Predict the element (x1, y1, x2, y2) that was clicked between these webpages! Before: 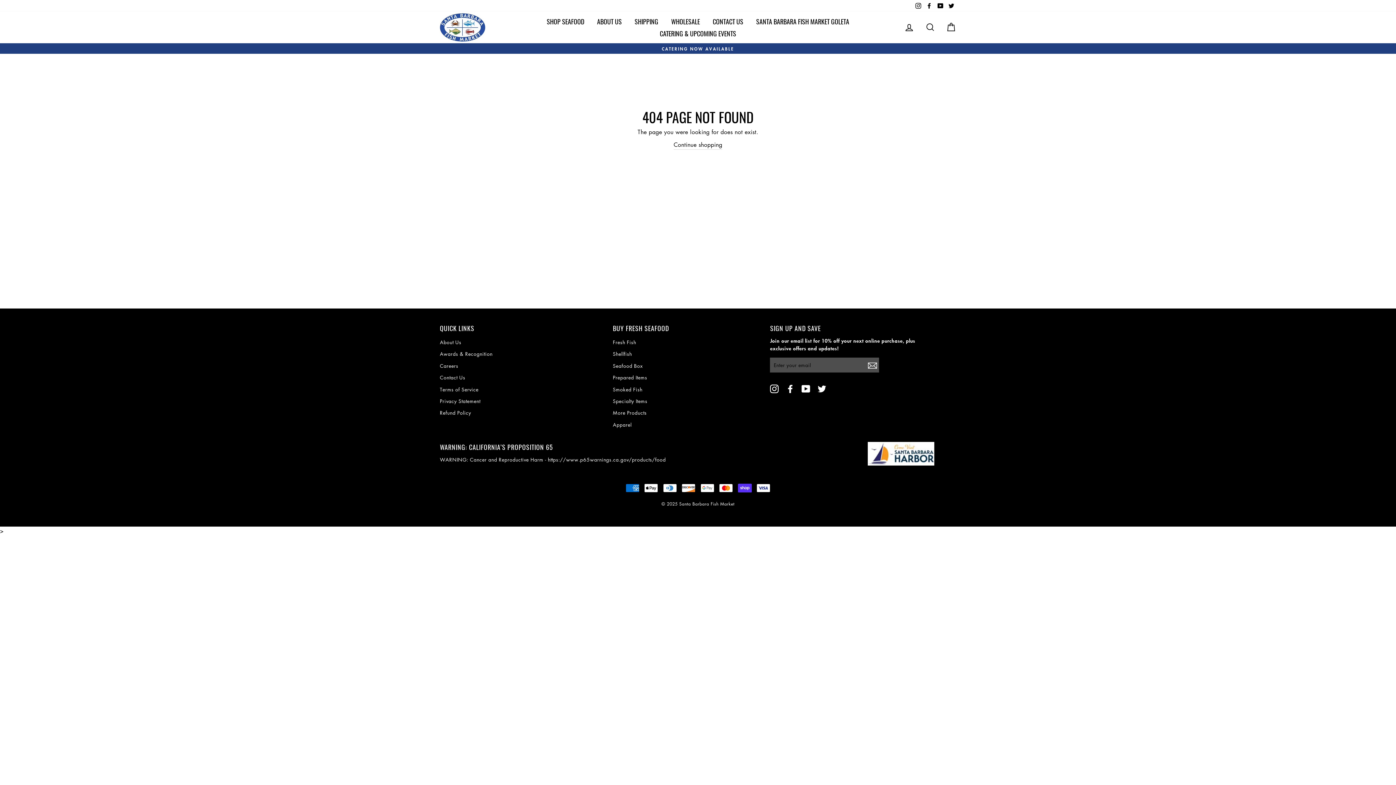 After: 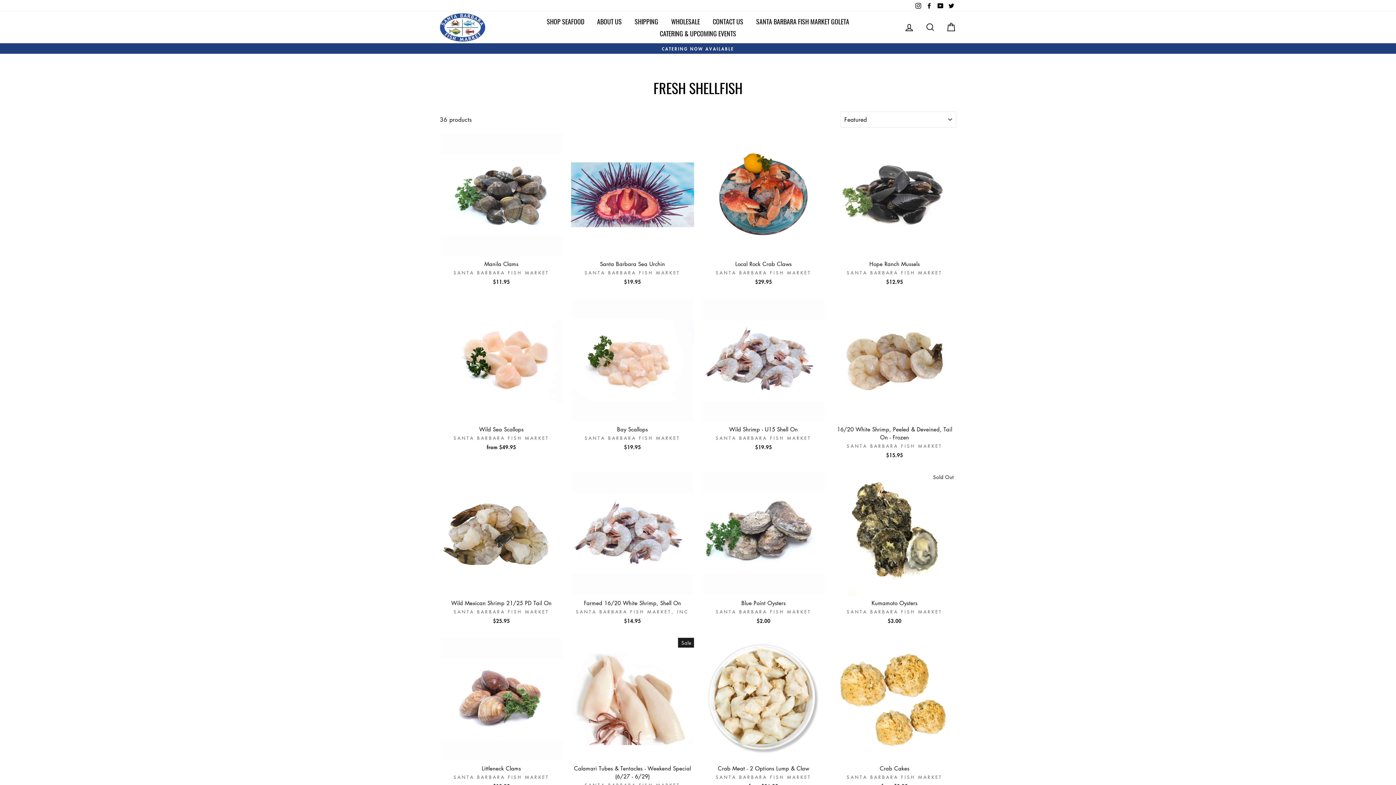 Action: bbox: (613, 348, 632, 359) label: Shellfish